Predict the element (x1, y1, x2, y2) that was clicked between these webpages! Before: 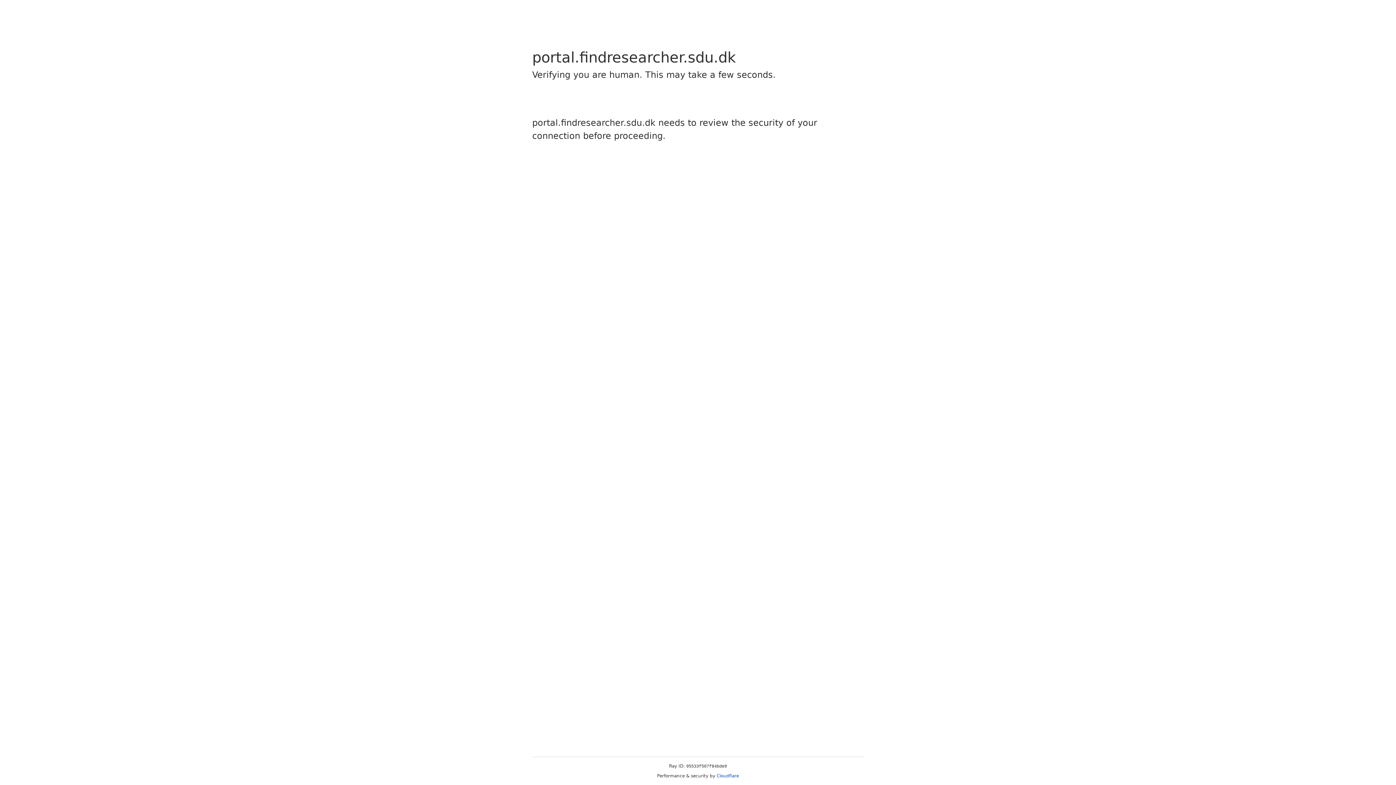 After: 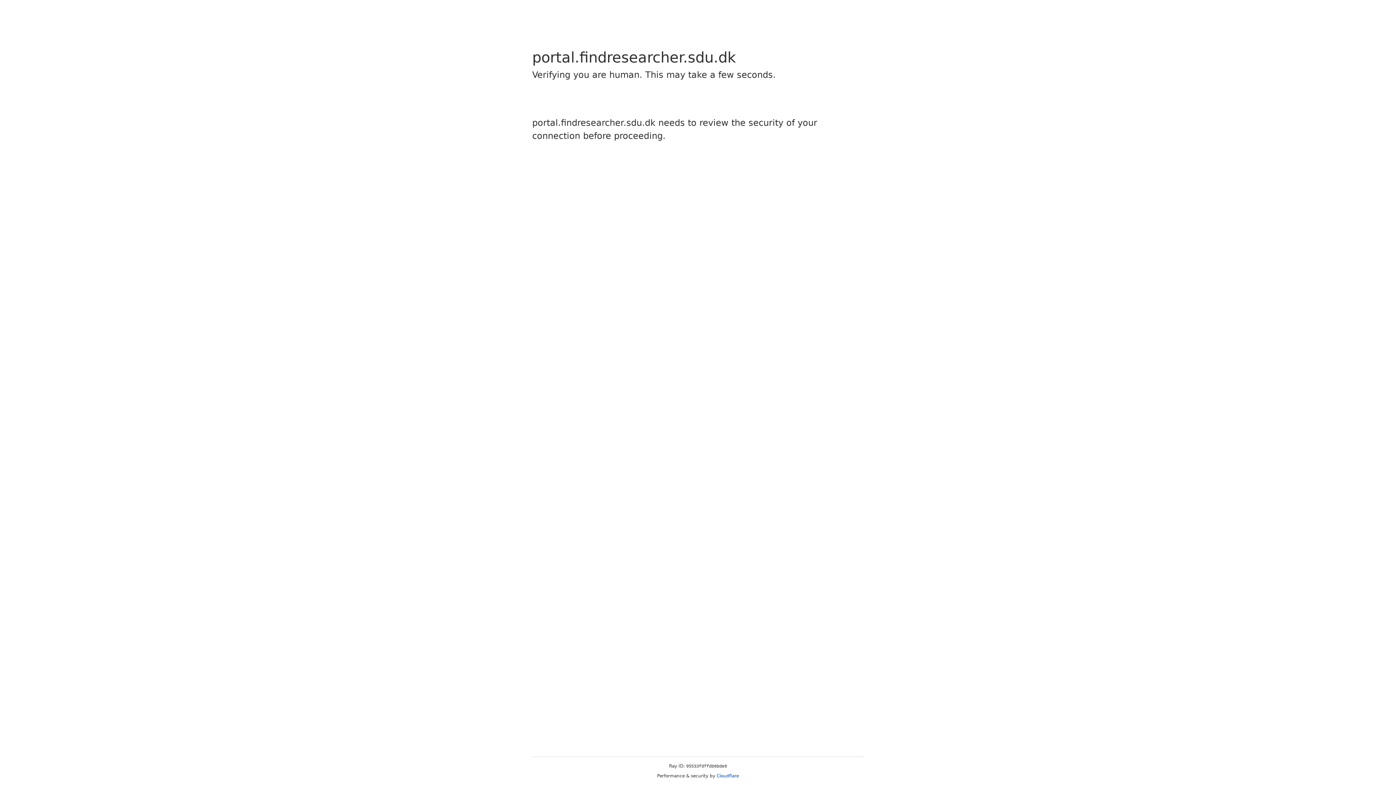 Action: bbox: (716, 773, 739, 778) label: Cloudflare